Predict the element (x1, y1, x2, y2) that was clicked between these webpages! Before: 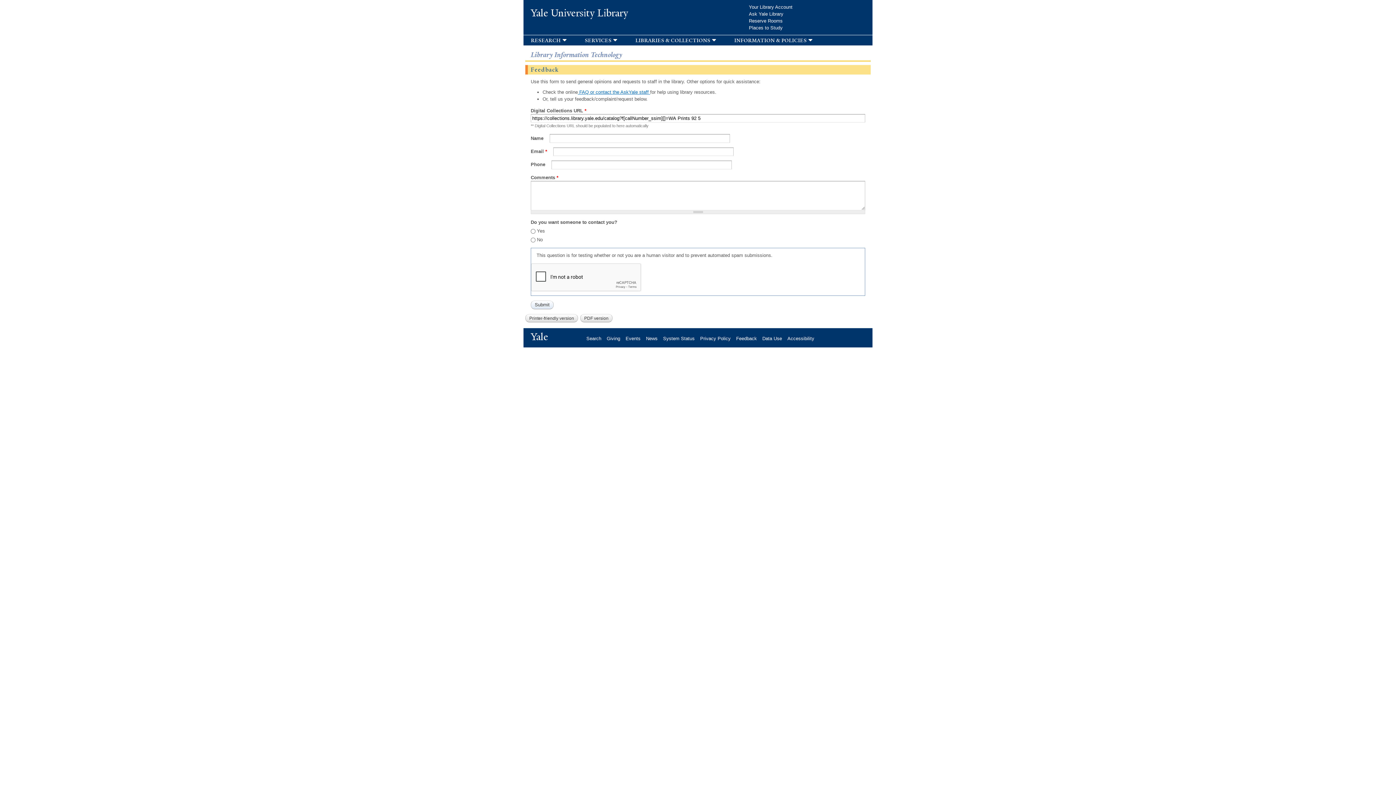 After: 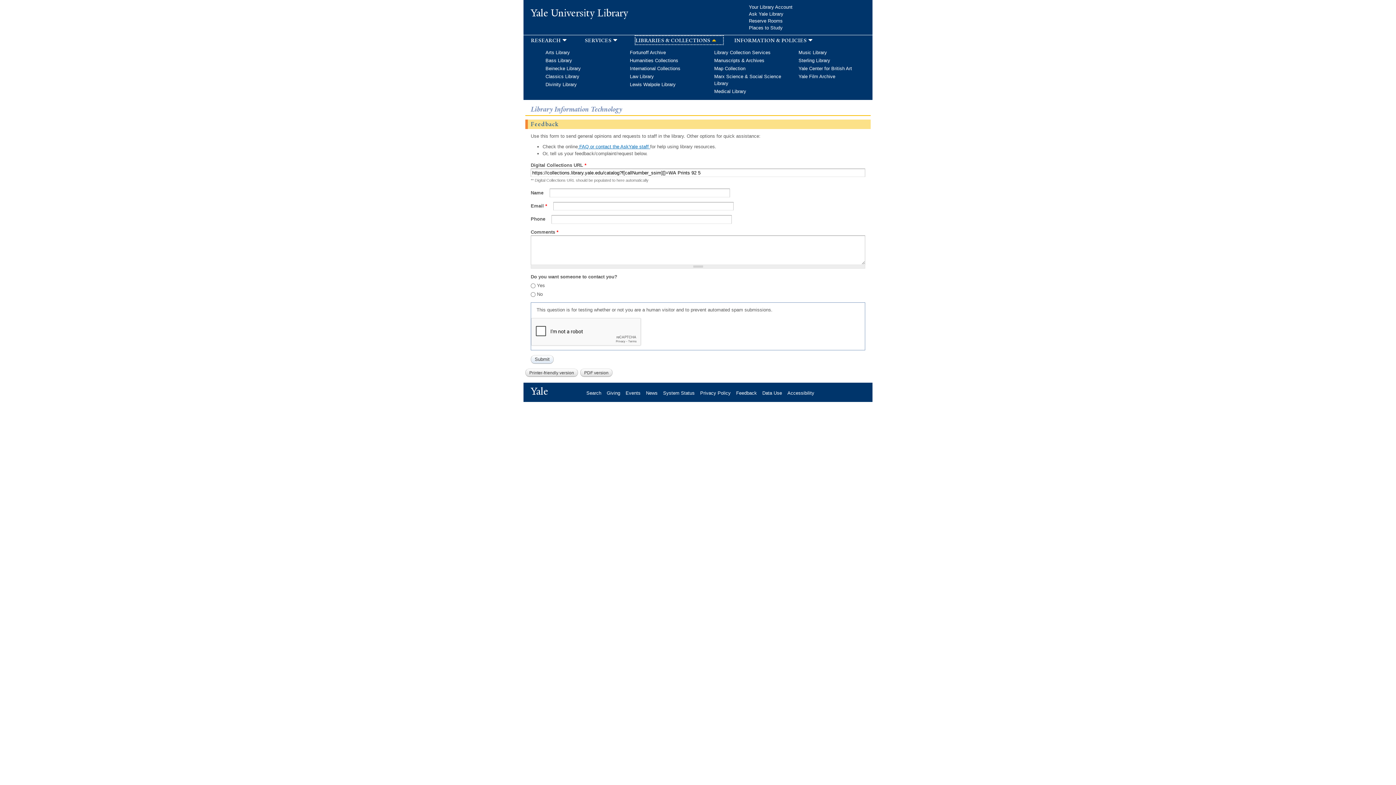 Action: bbox: (635, 36, 723, 44) label: libraries & collections